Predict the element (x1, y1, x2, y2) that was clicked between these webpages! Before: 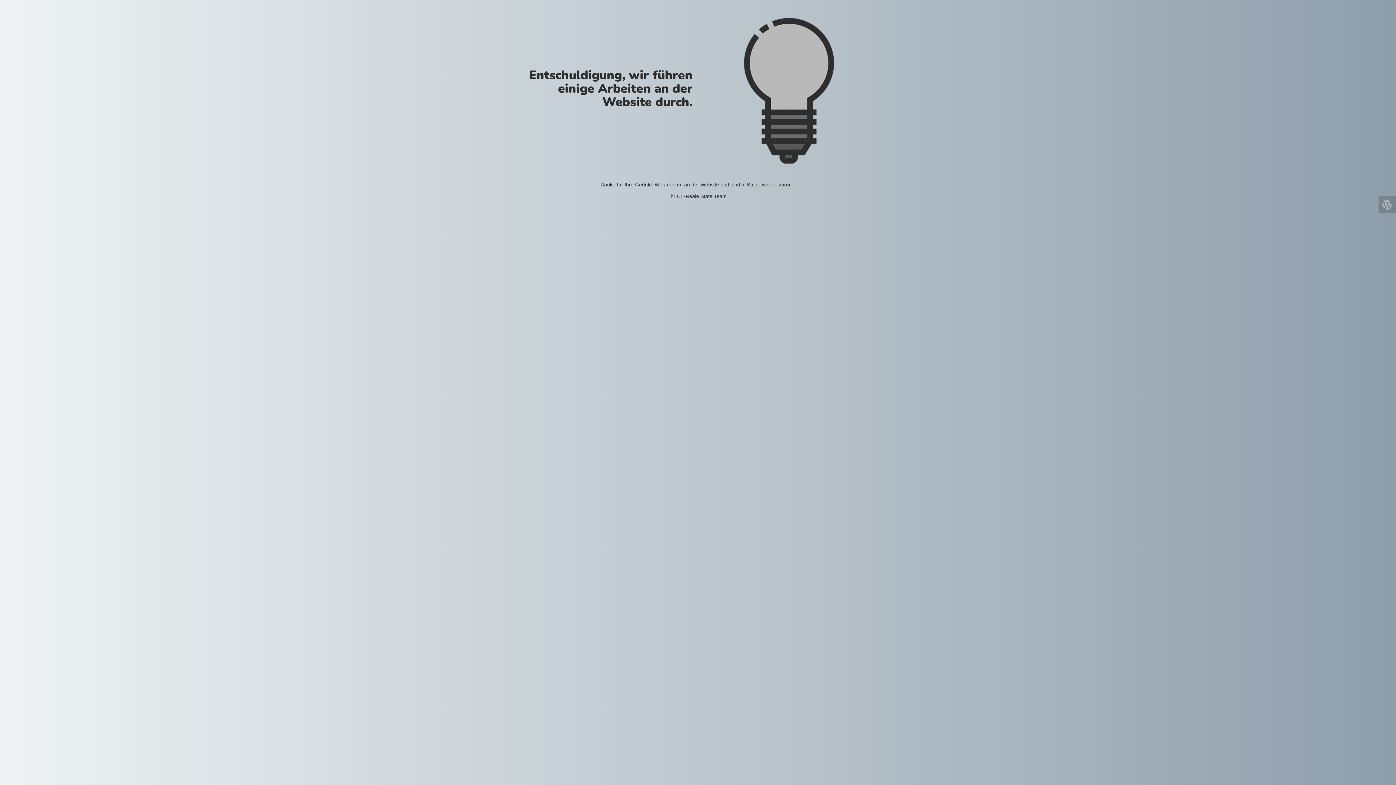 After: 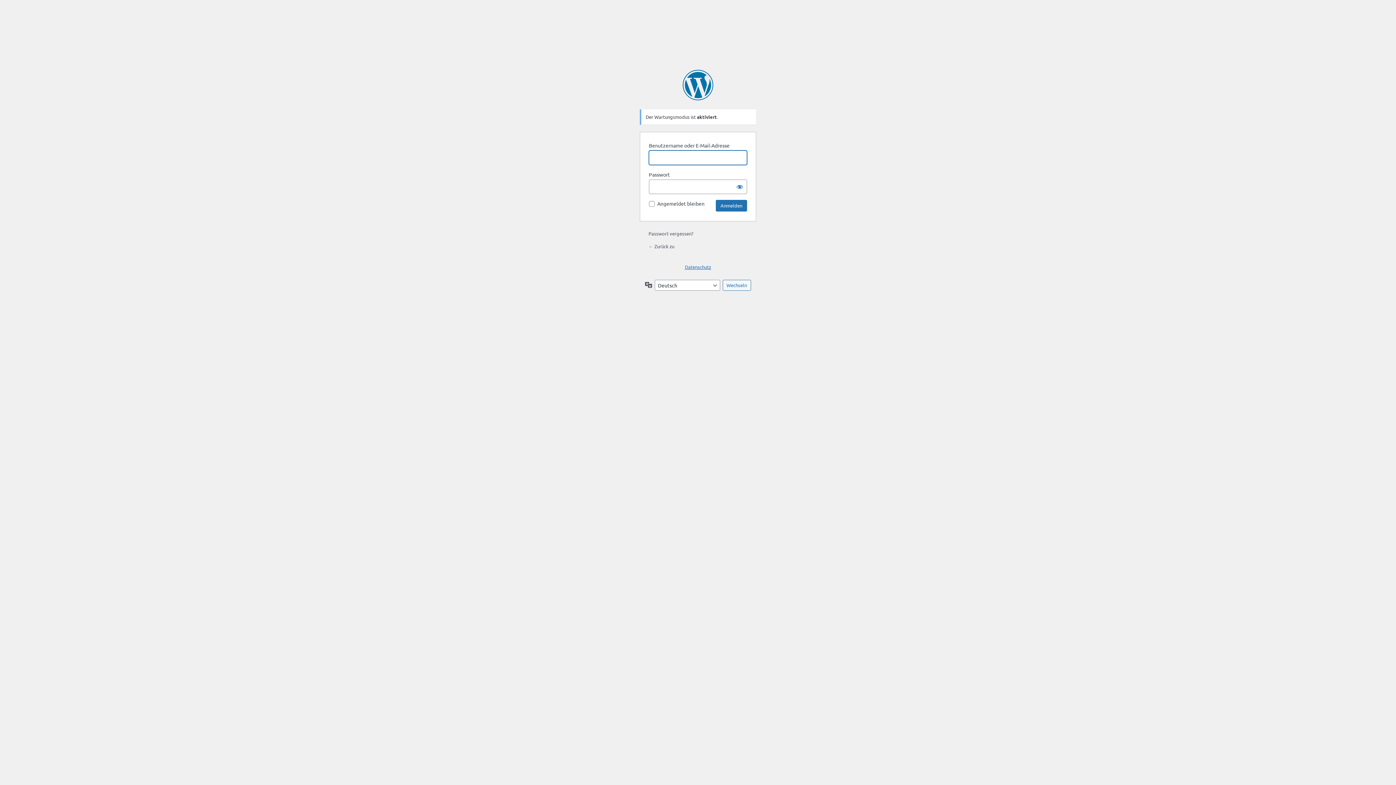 Action: bbox: (1378, 196, 1396, 213)